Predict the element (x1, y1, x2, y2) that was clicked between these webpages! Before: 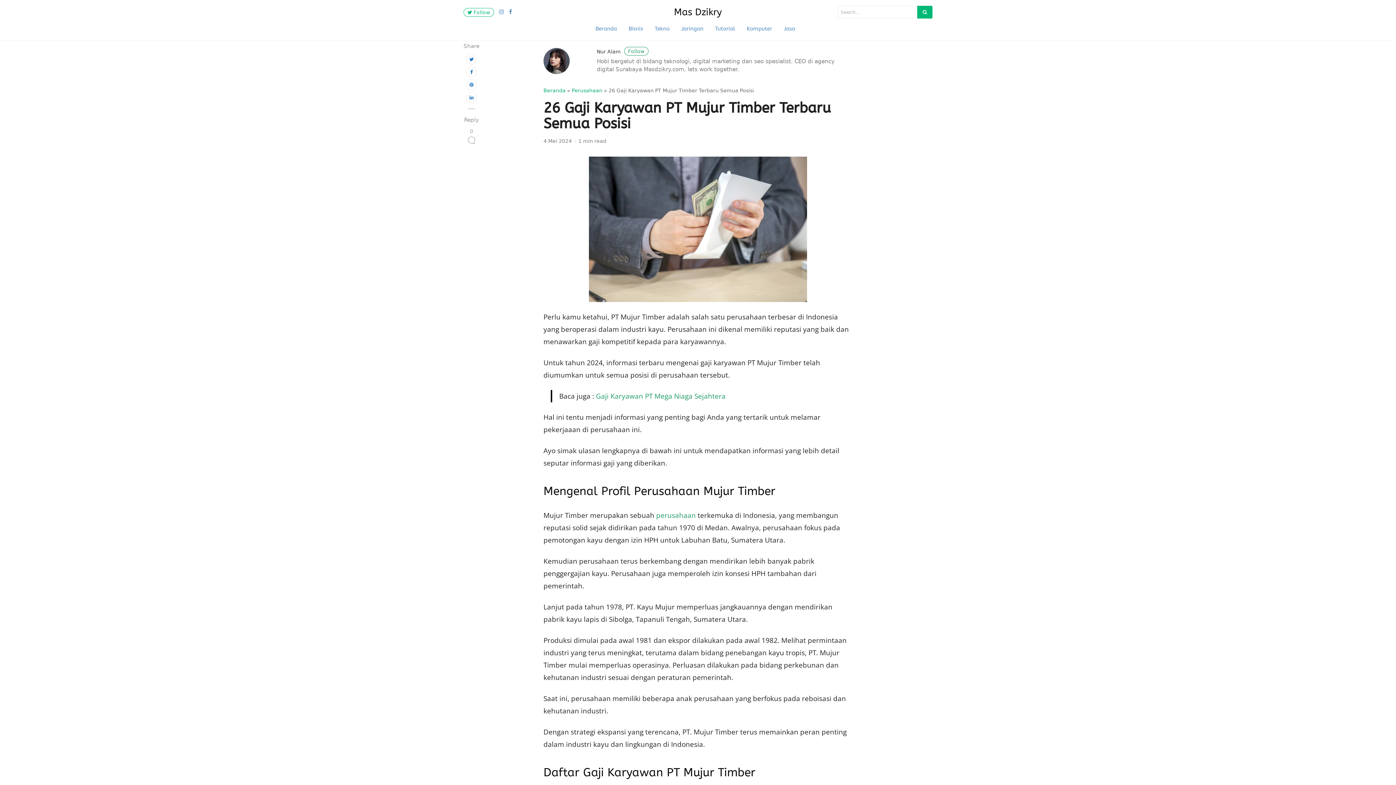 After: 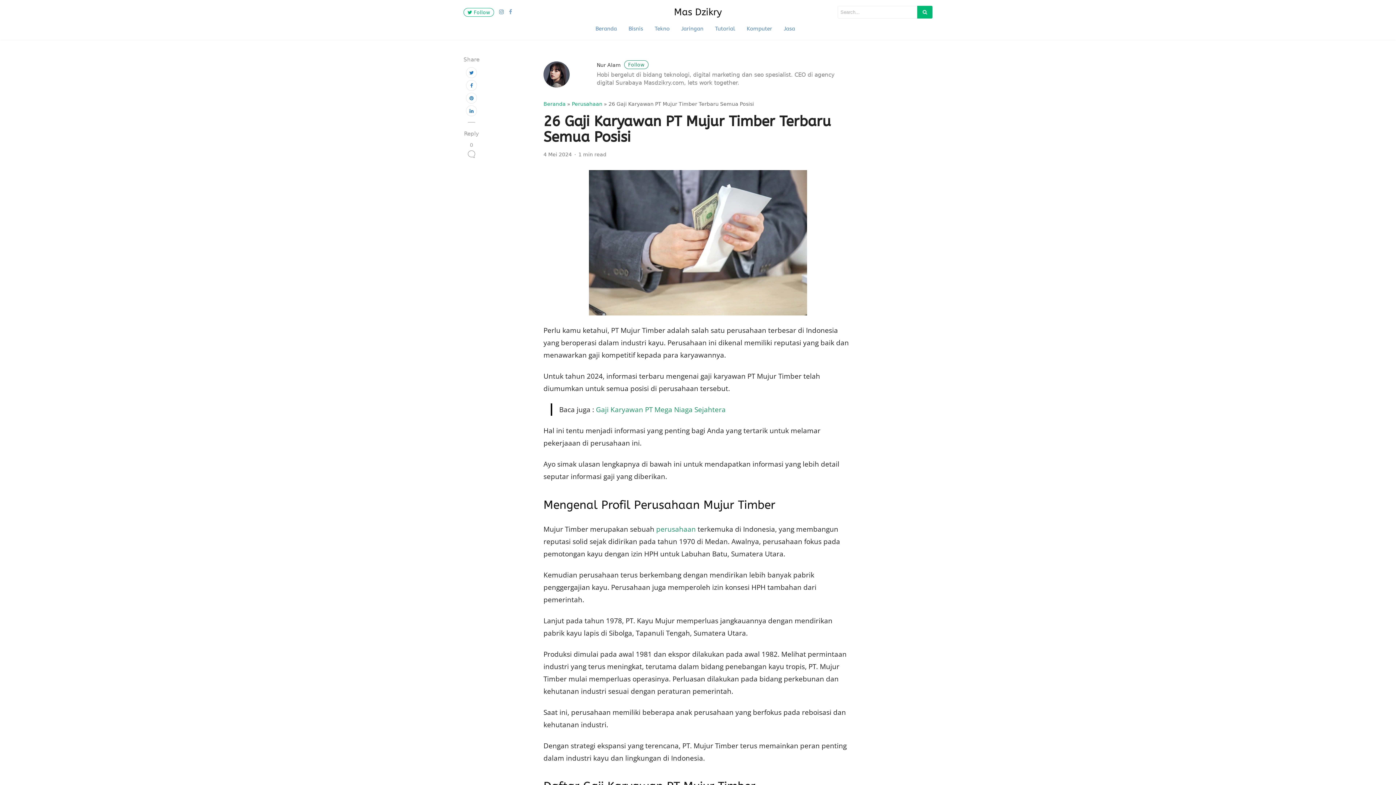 Action: bbox: (505, 8, 512, 14)